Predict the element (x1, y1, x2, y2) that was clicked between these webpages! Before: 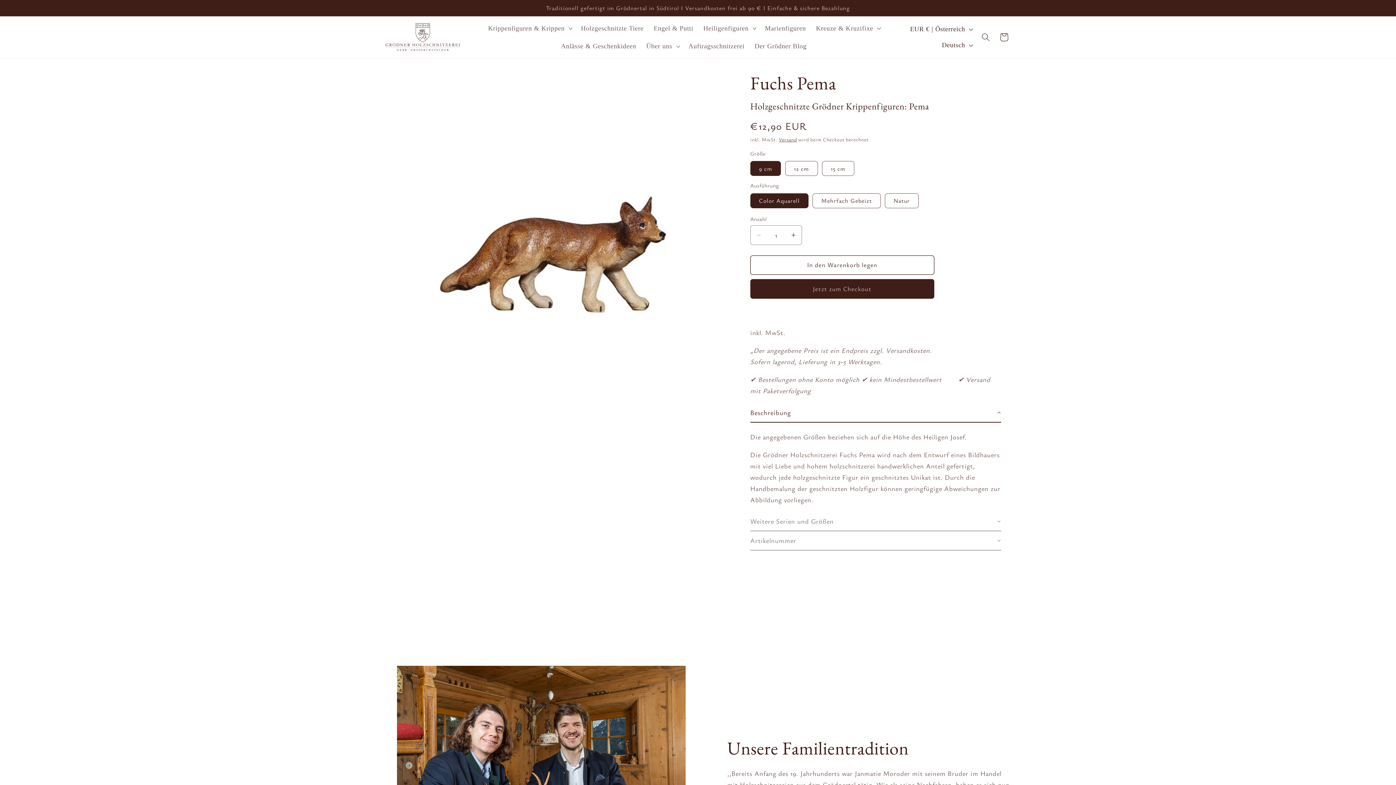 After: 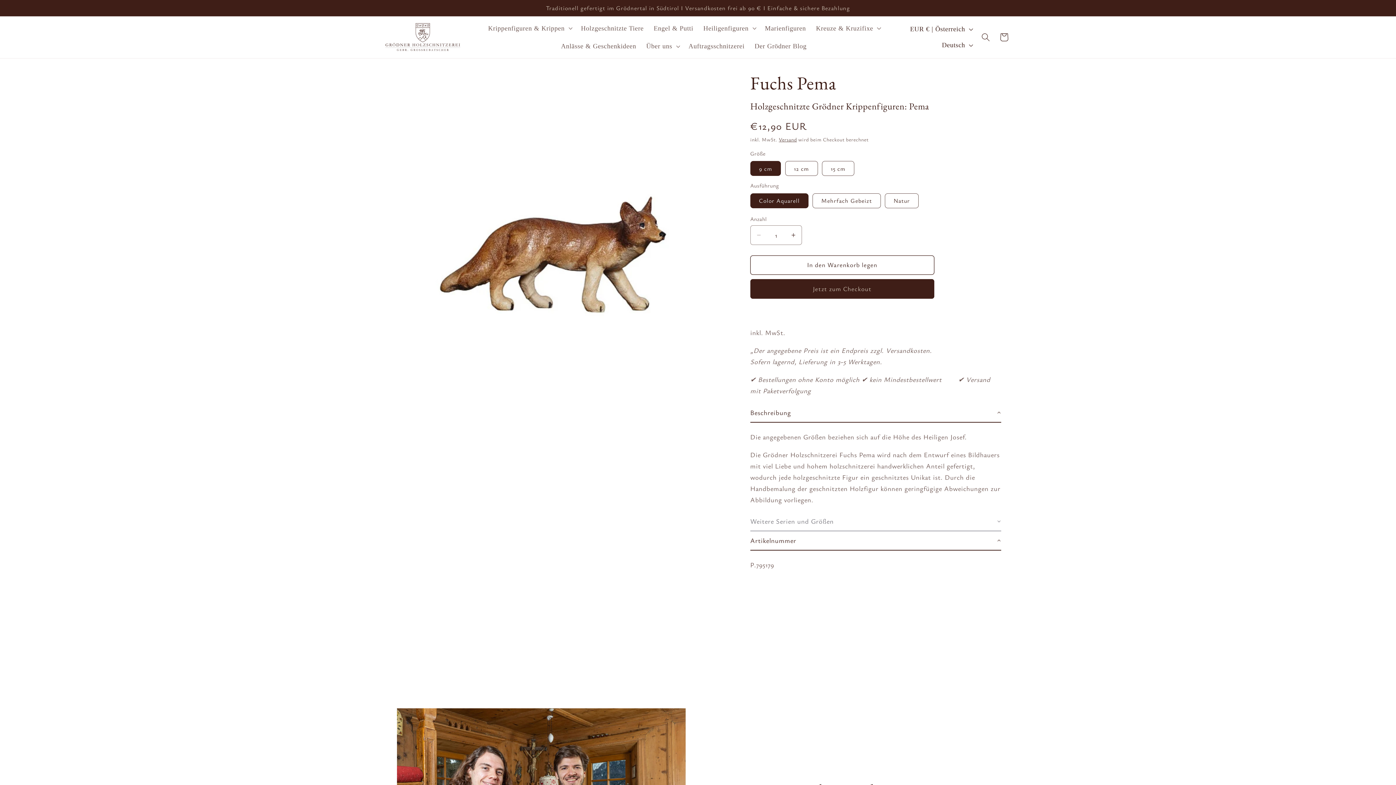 Action: label: Artikelnummer bbox: (750, 531, 1001, 550)